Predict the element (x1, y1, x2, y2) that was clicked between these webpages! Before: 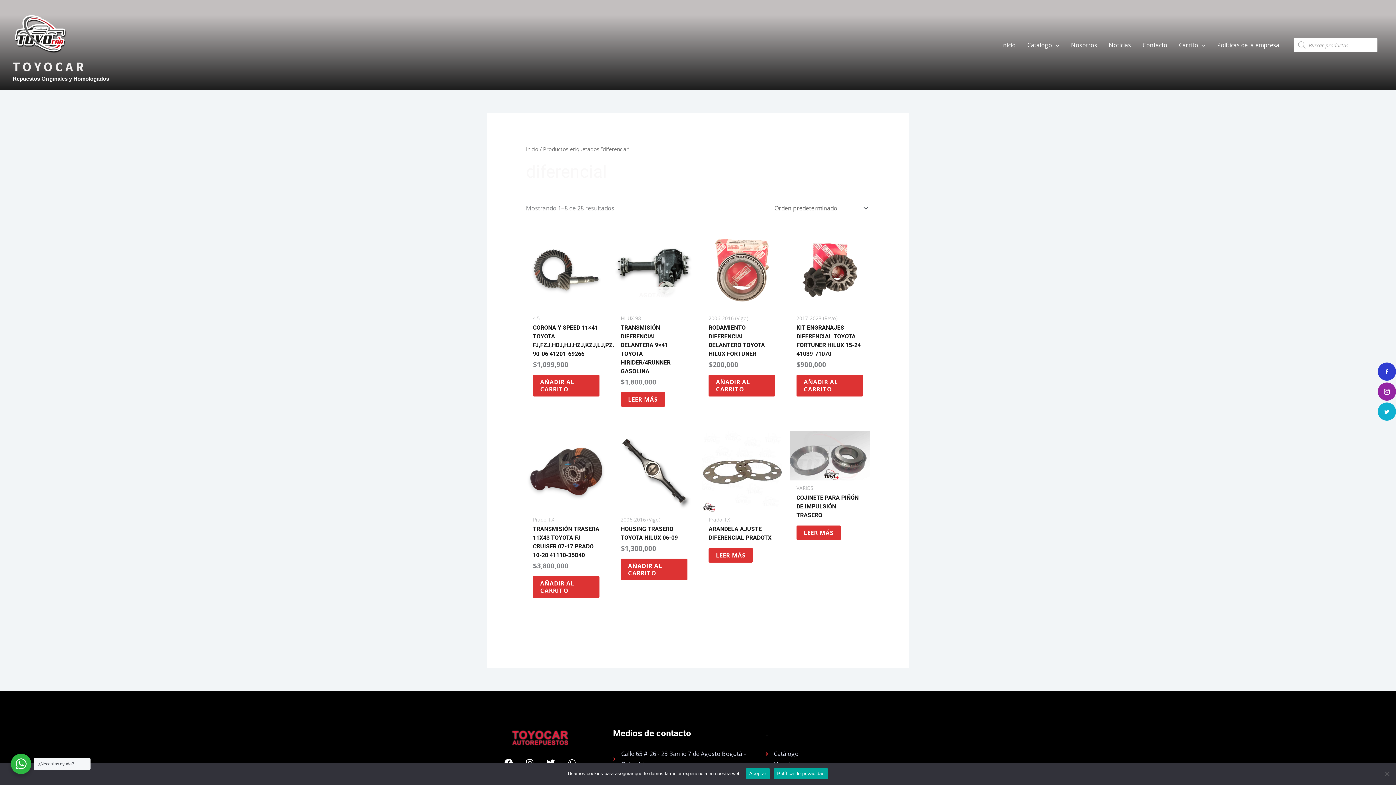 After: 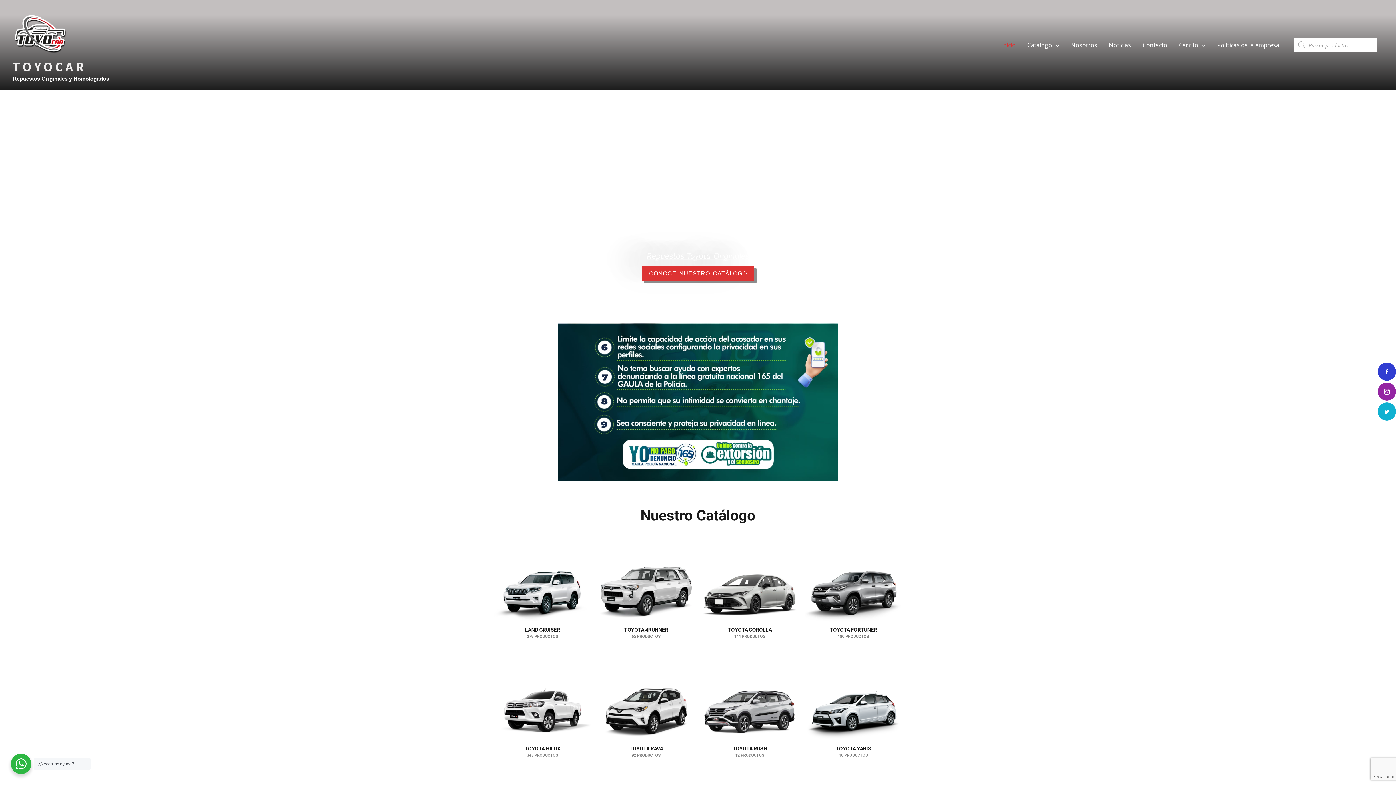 Action: bbox: (12, 58, 86, 75) label: TOYOCAR